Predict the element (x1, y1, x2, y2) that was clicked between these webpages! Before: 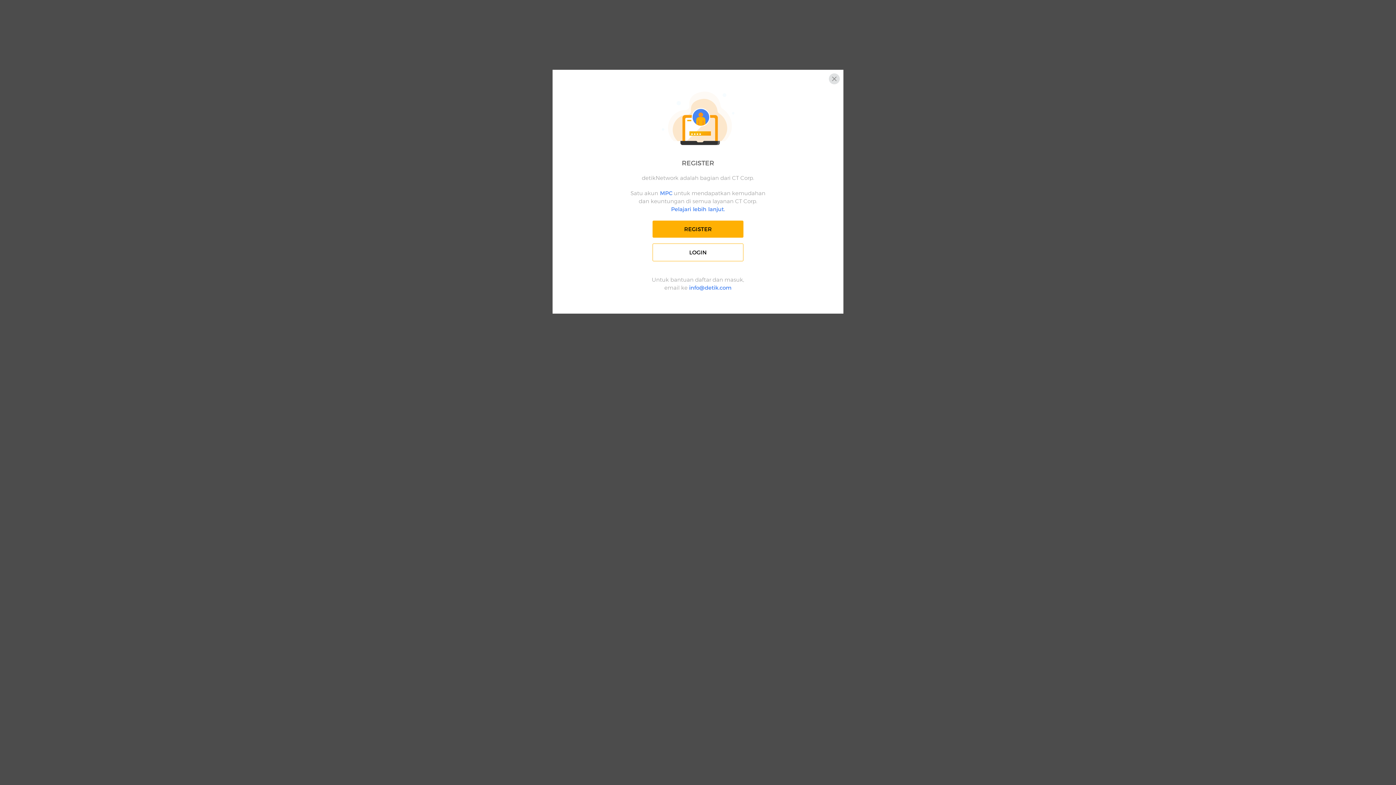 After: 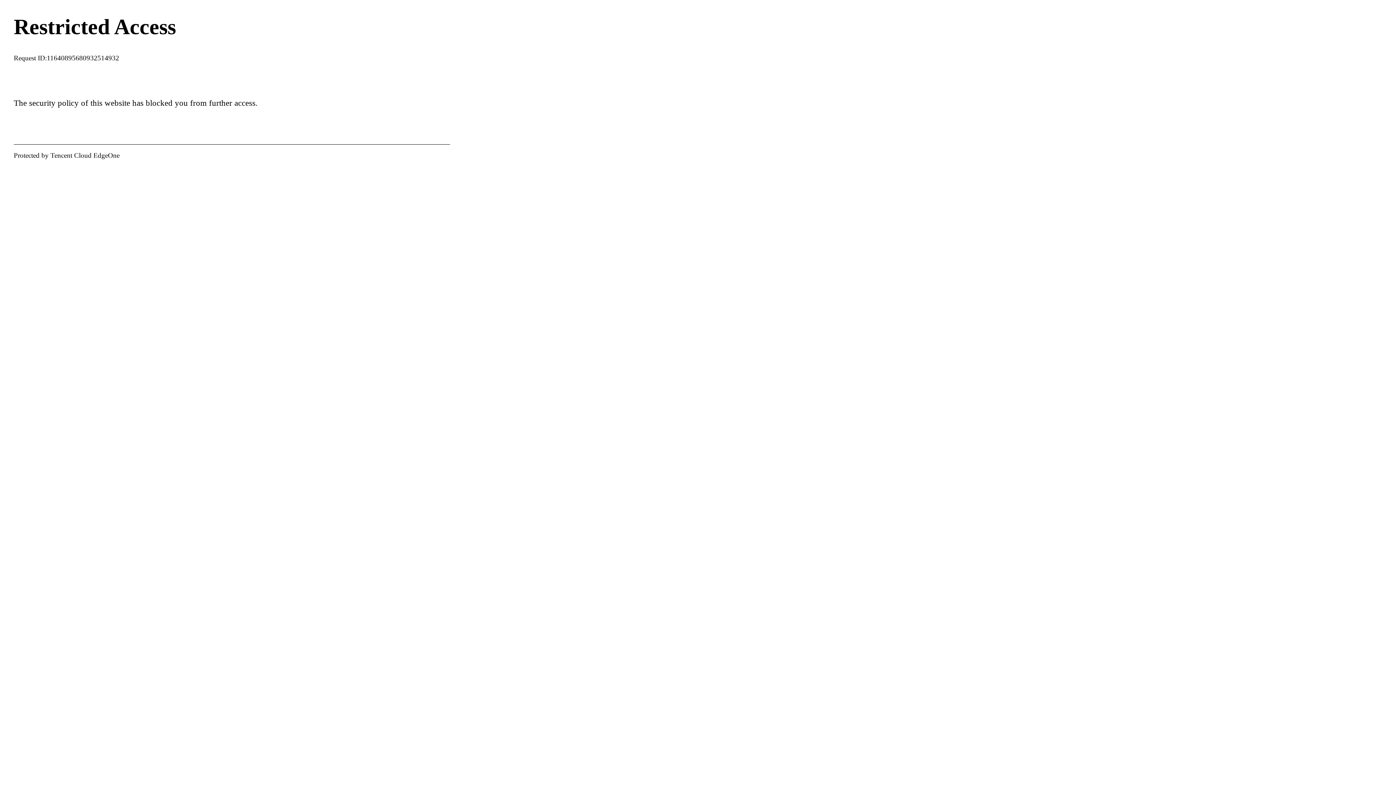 Action: label: LOGIN bbox: (652, 243, 743, 261)